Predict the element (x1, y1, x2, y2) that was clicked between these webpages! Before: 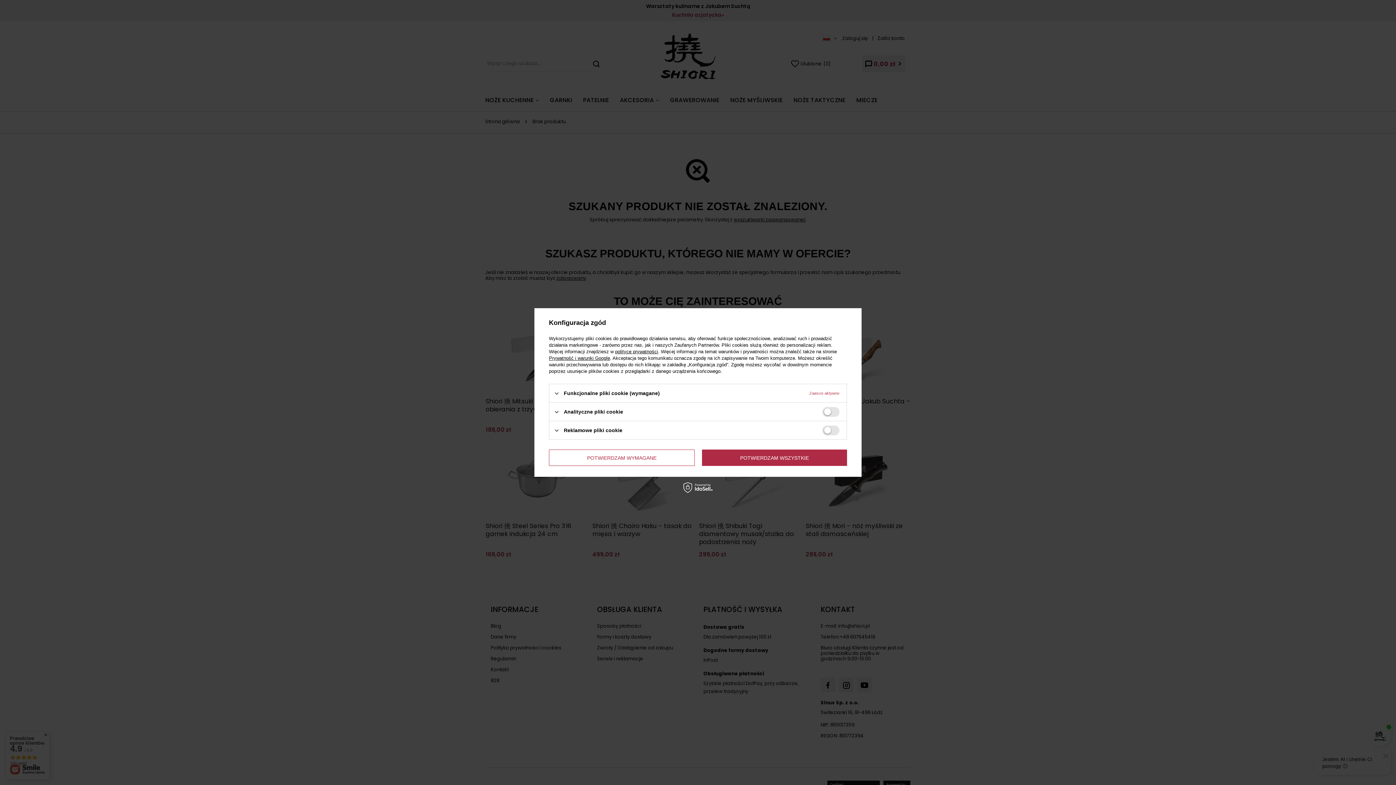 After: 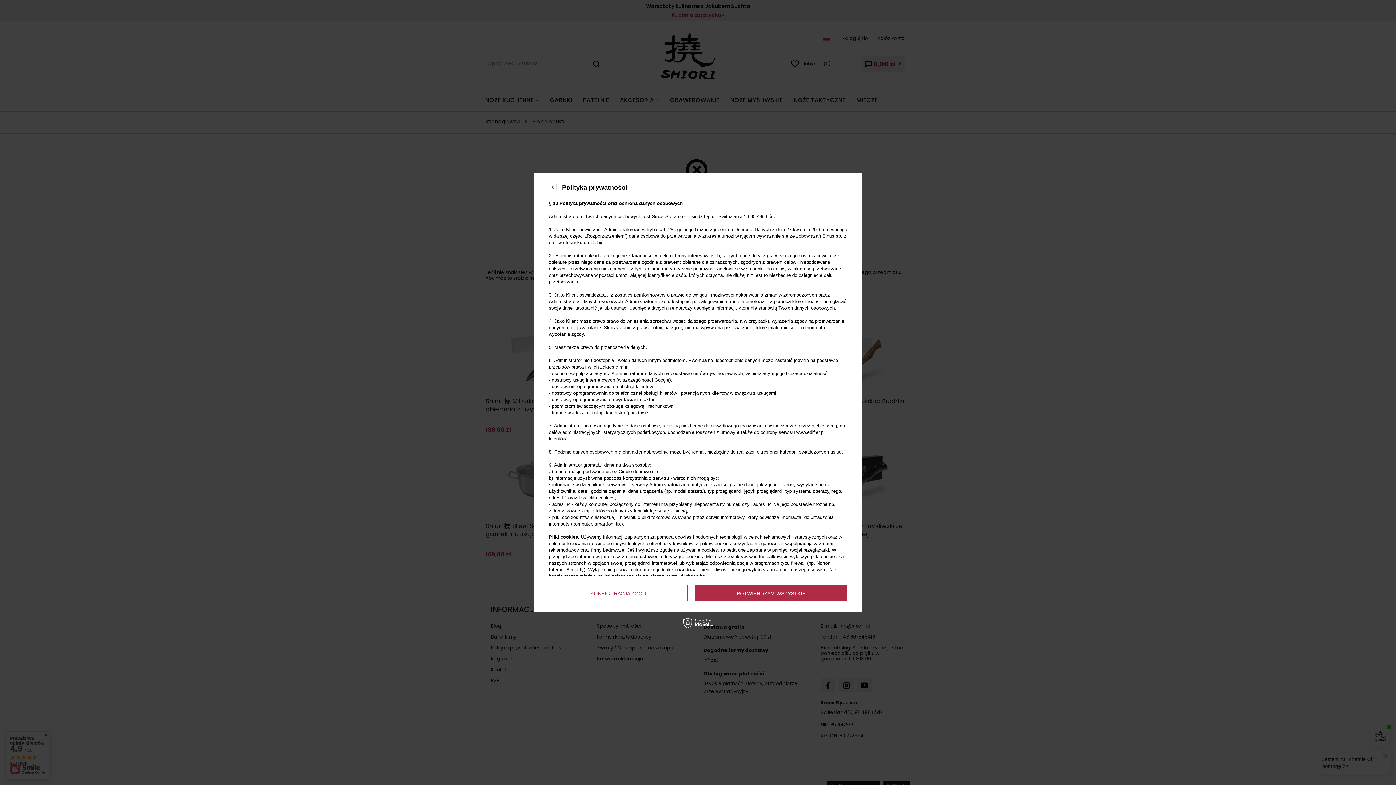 Action: bbox: (615, 349, 658, 354) label: polityce prywatności